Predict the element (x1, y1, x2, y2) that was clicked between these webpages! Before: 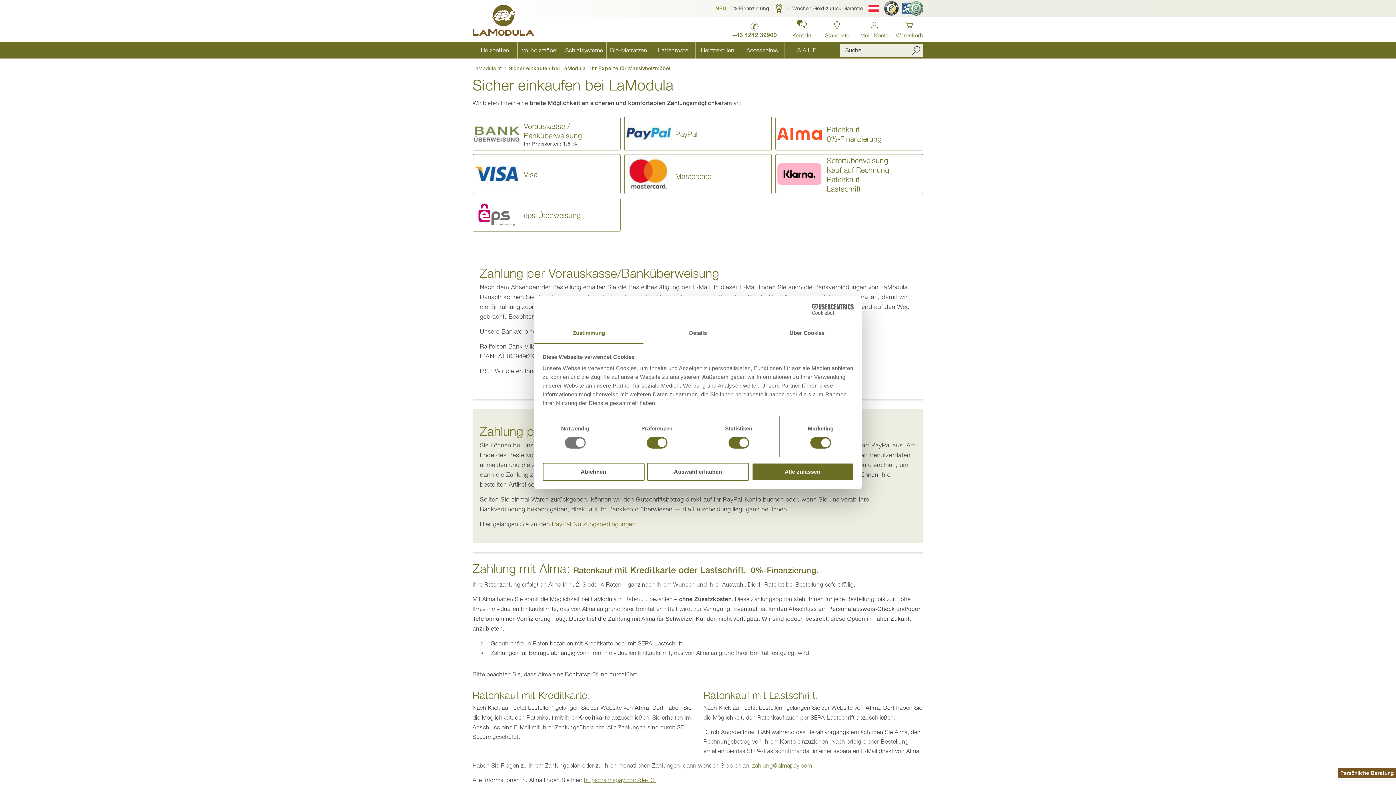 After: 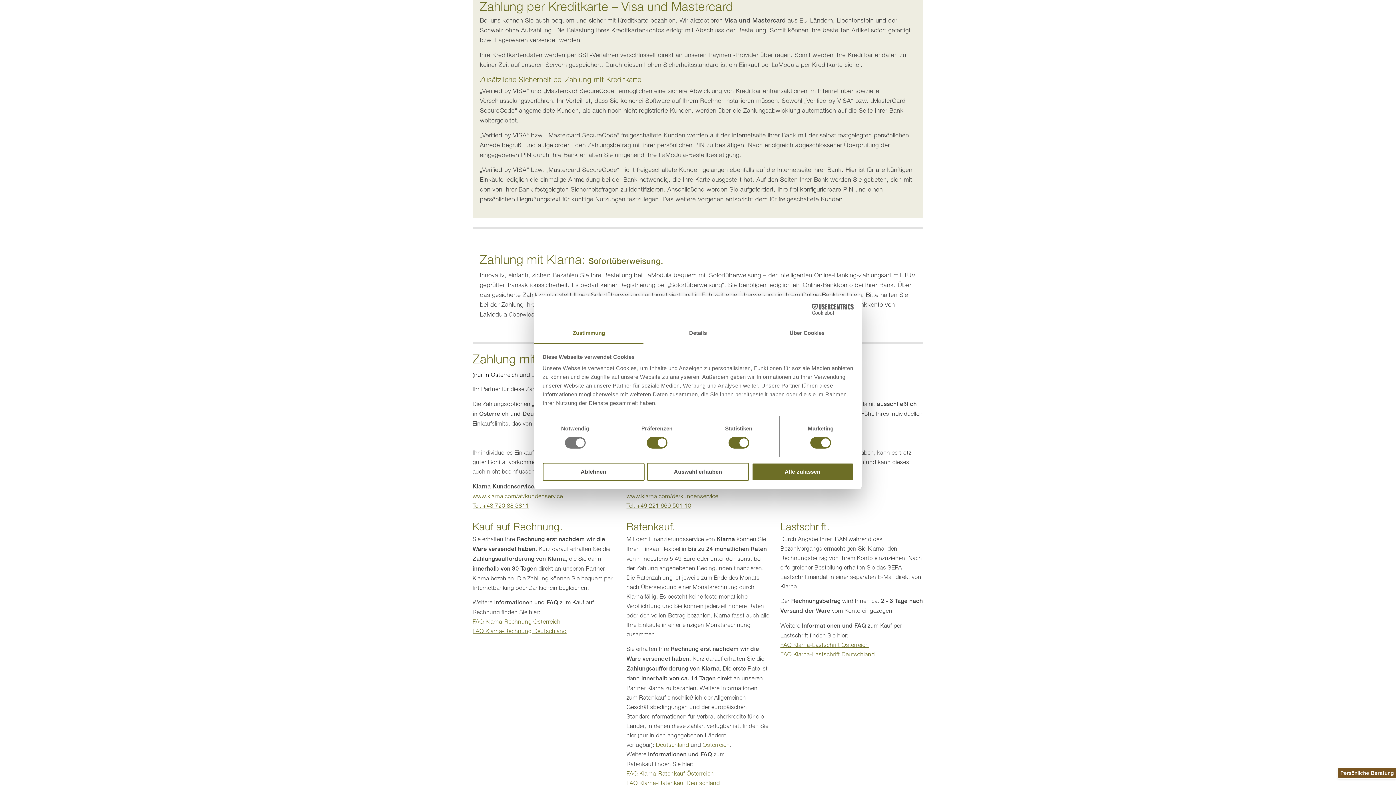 Action: label: 	
Visa bbox: (473, 156, 620, 190)